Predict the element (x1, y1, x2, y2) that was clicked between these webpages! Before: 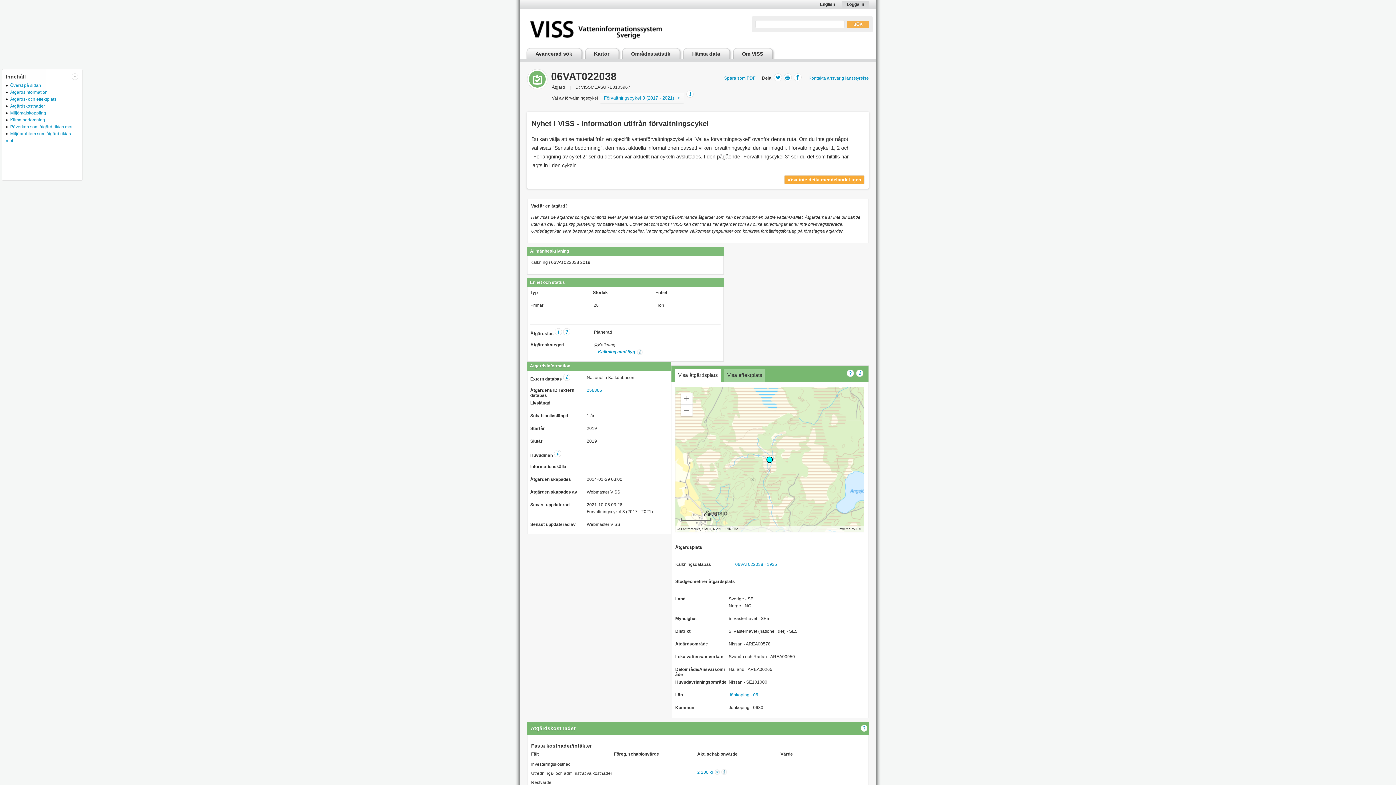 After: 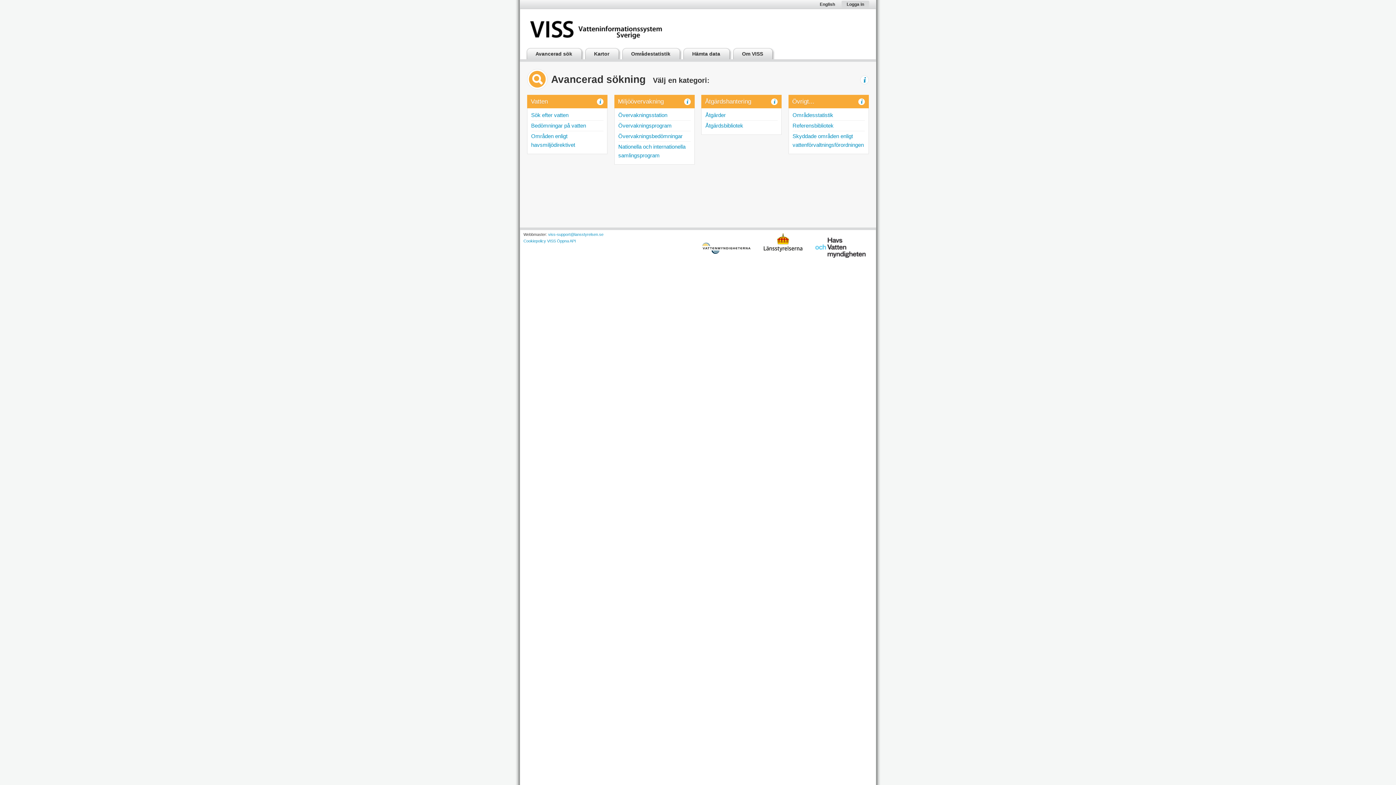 Action: bbox: (530, 48, 585, 59) label: Avancerad sök